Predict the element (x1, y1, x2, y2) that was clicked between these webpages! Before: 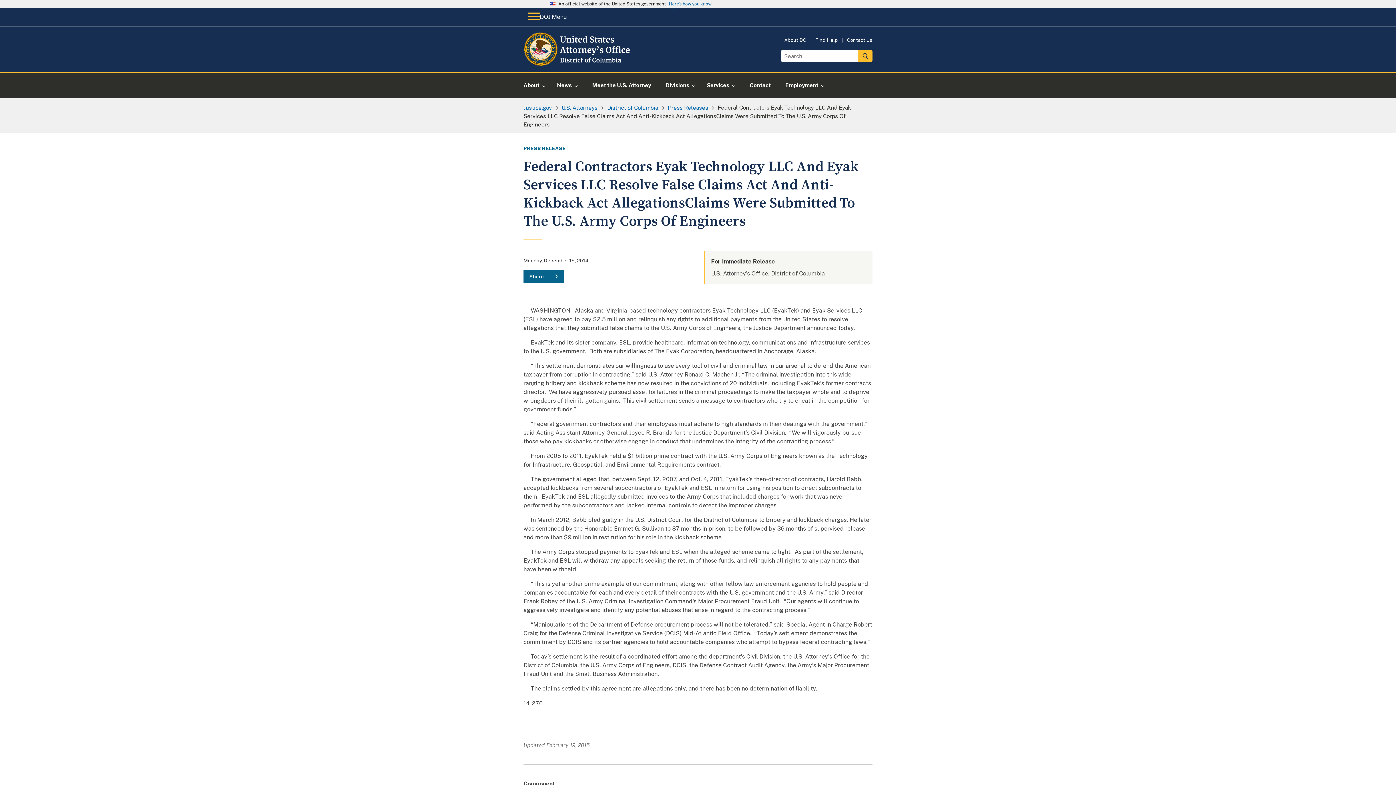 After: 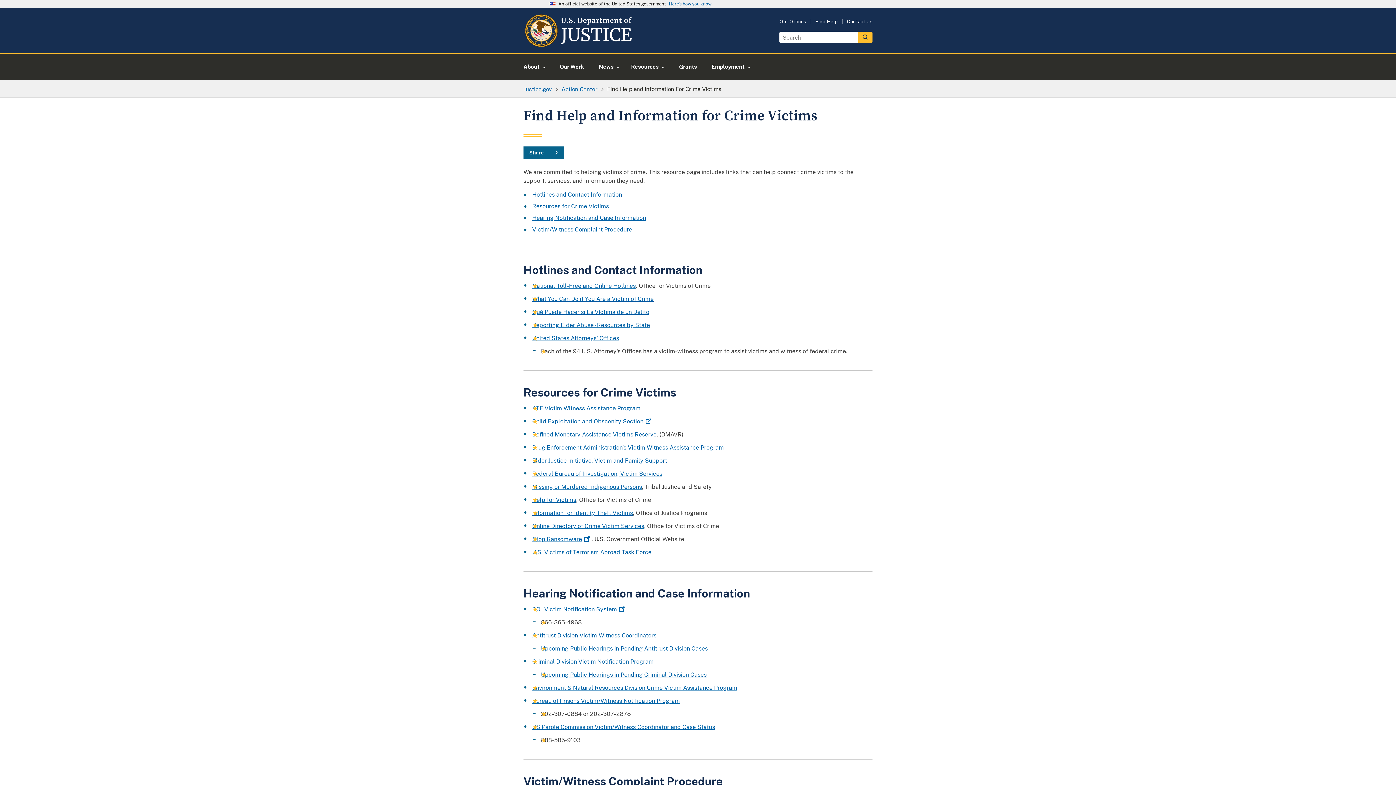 Action: label: Find Help bbox: (815, 37, 838, 42)